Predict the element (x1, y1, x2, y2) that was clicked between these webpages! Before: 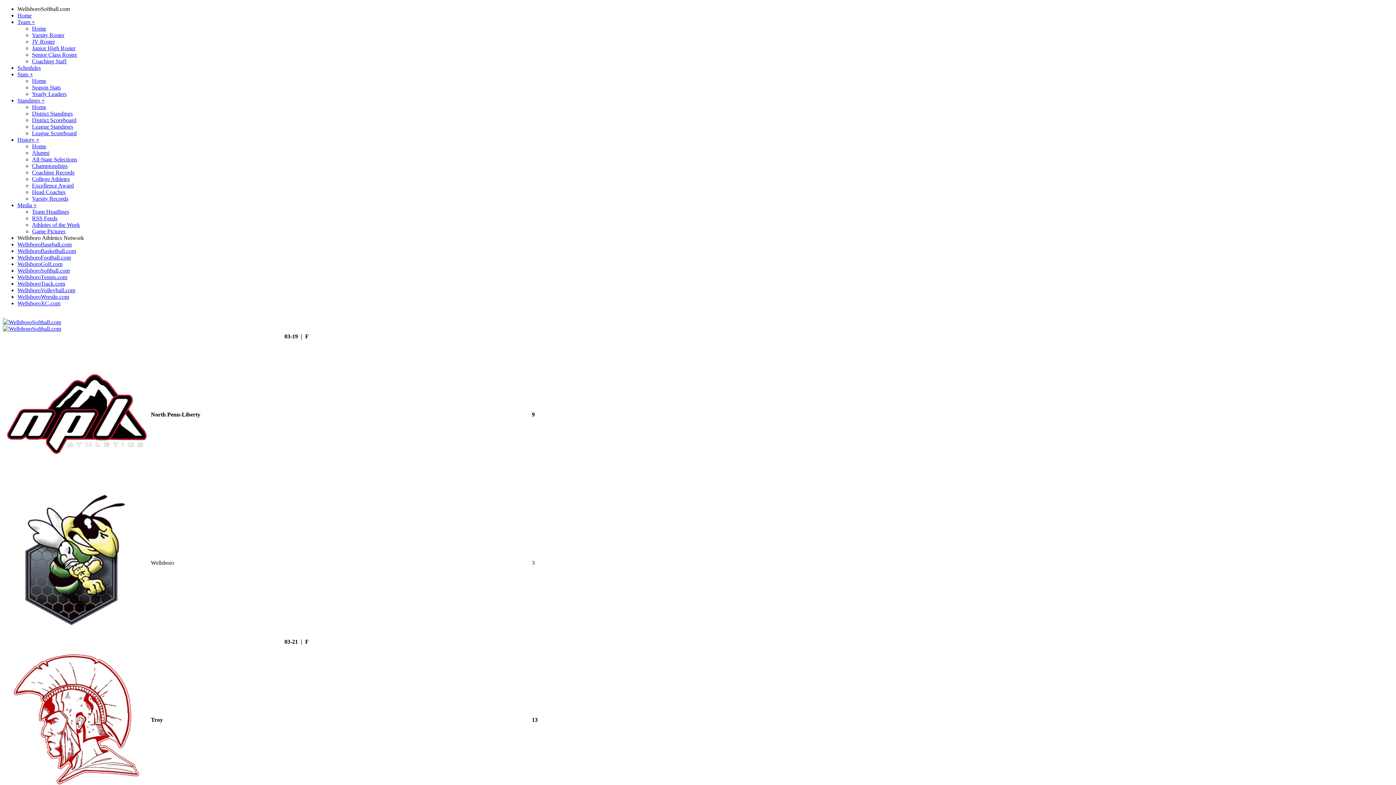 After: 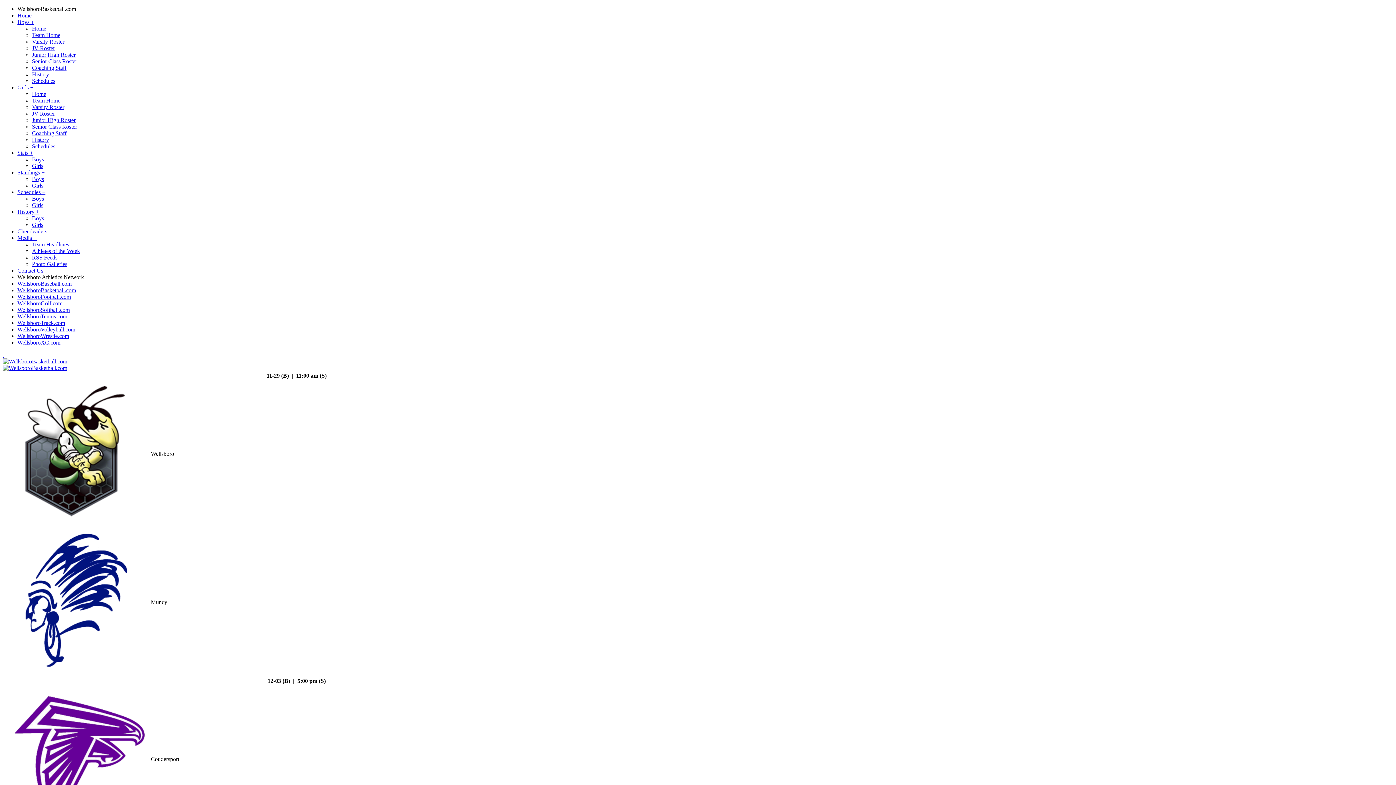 Action: bbox: (17, 248, 76, 254) label: WellsboroBasketball.com